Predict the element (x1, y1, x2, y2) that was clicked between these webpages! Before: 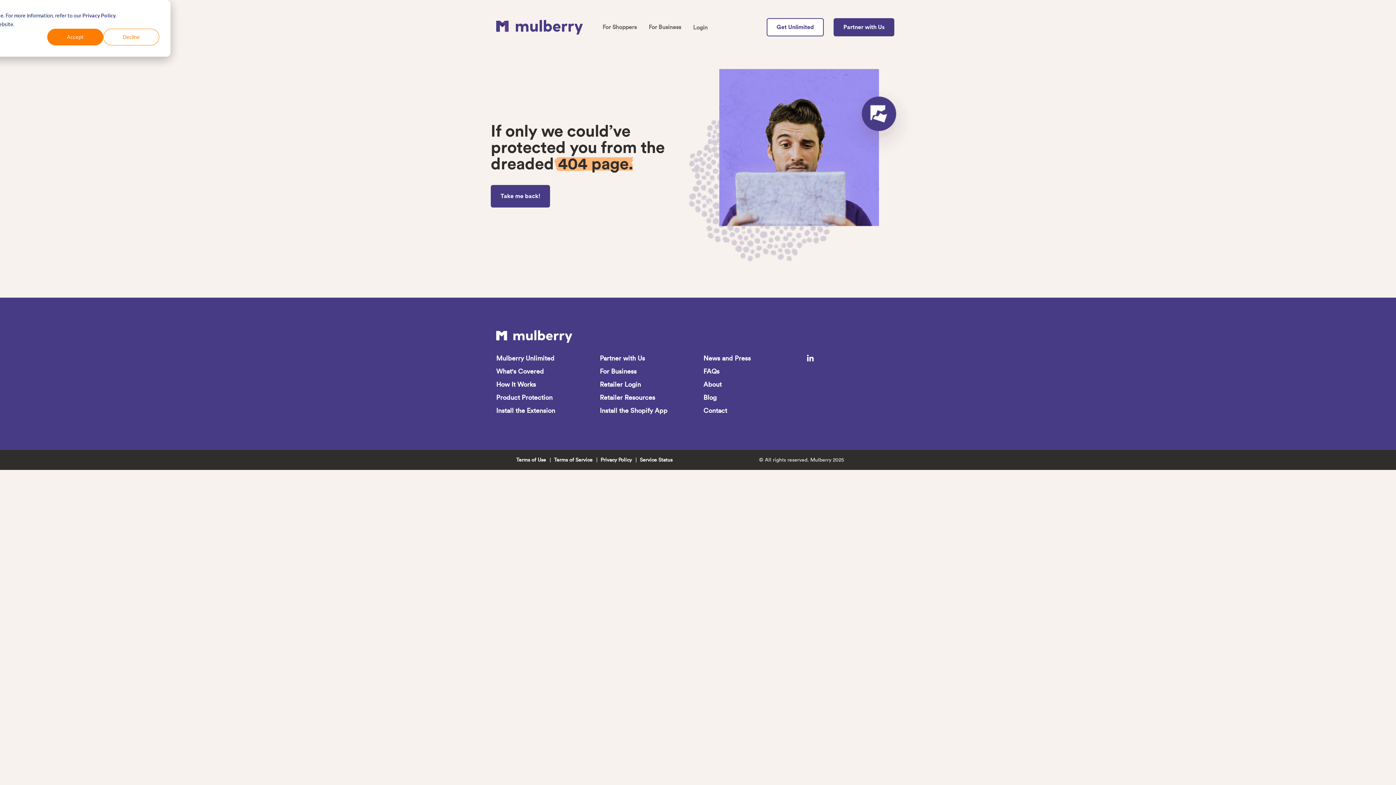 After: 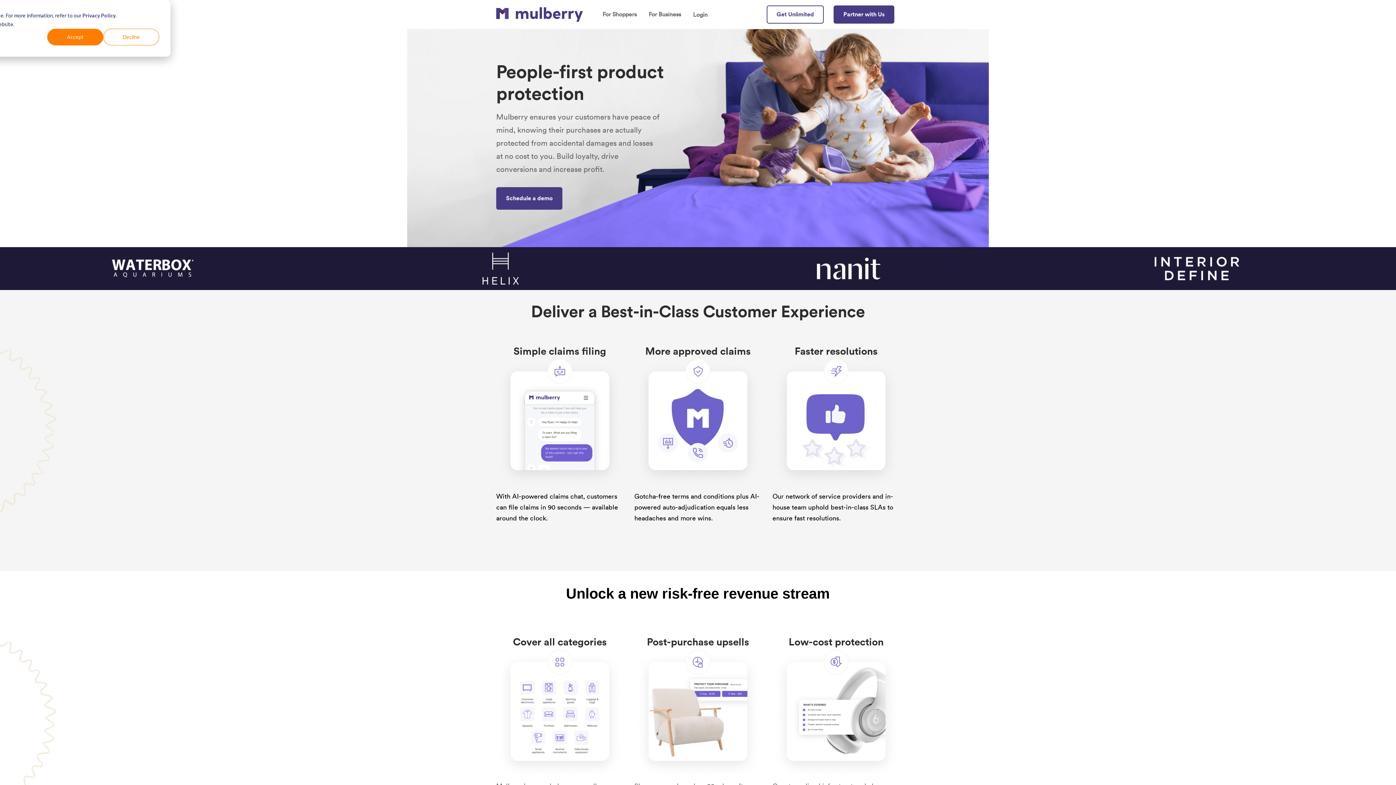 Action: bbox: (496, 336, 572, 344)